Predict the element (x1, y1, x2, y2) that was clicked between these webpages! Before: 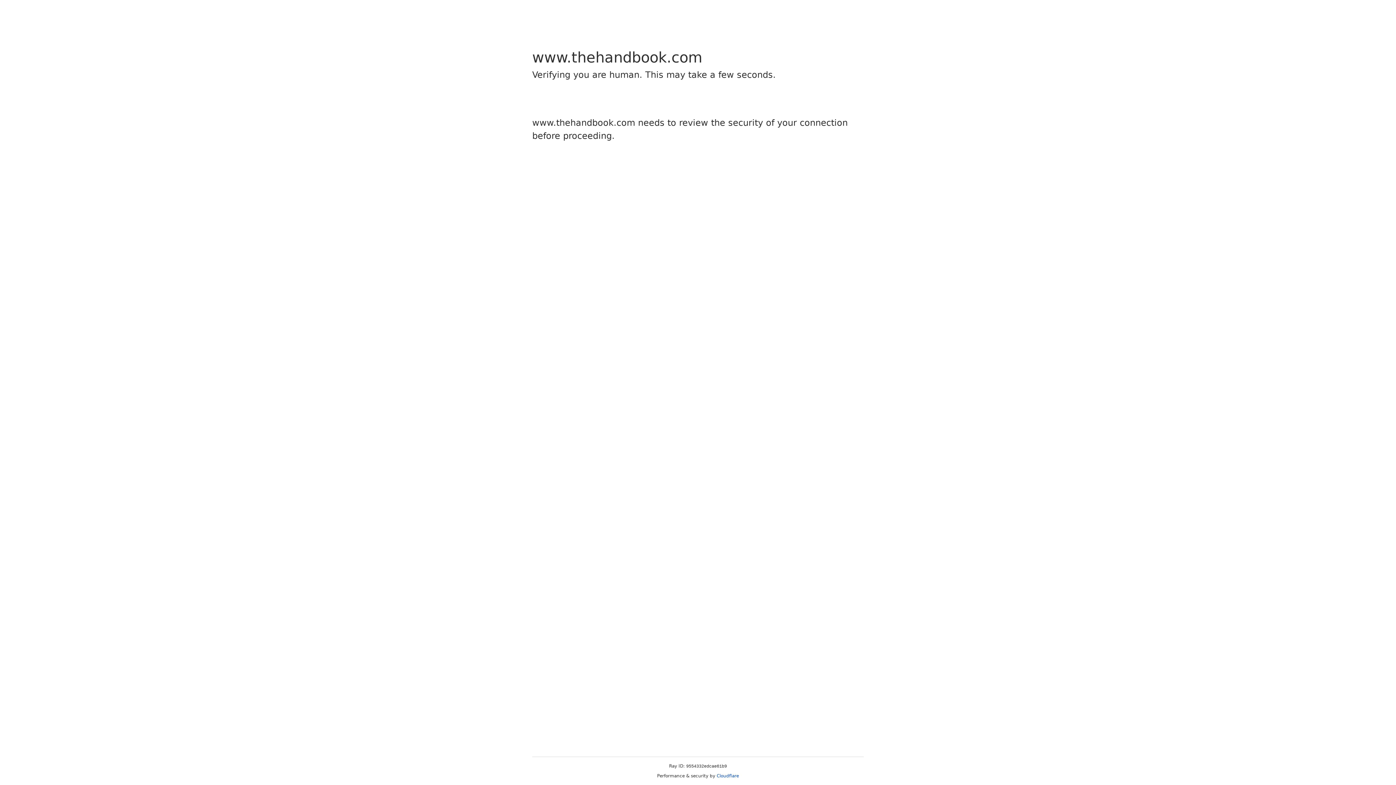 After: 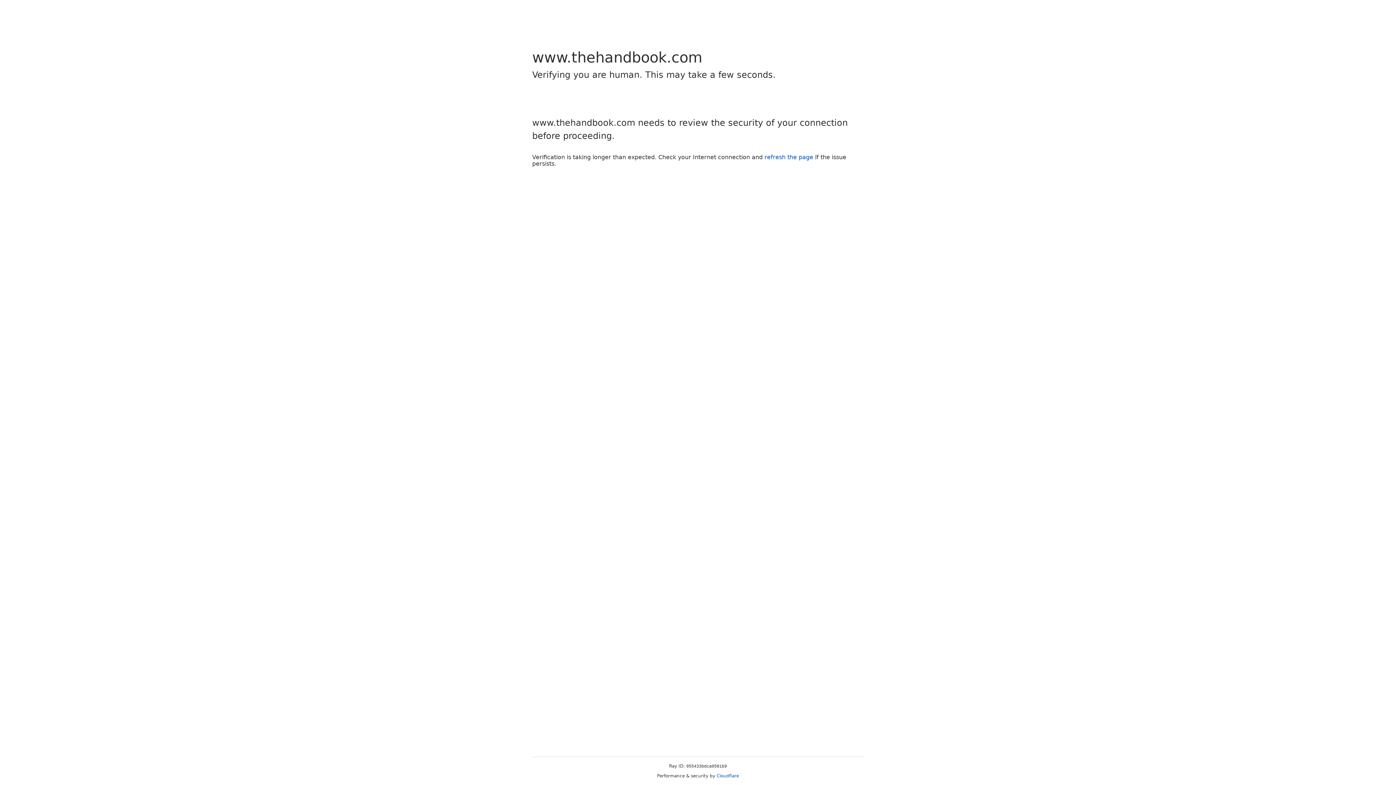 Action: bbox: (716, 773, 739, 778) label: Cloudflare